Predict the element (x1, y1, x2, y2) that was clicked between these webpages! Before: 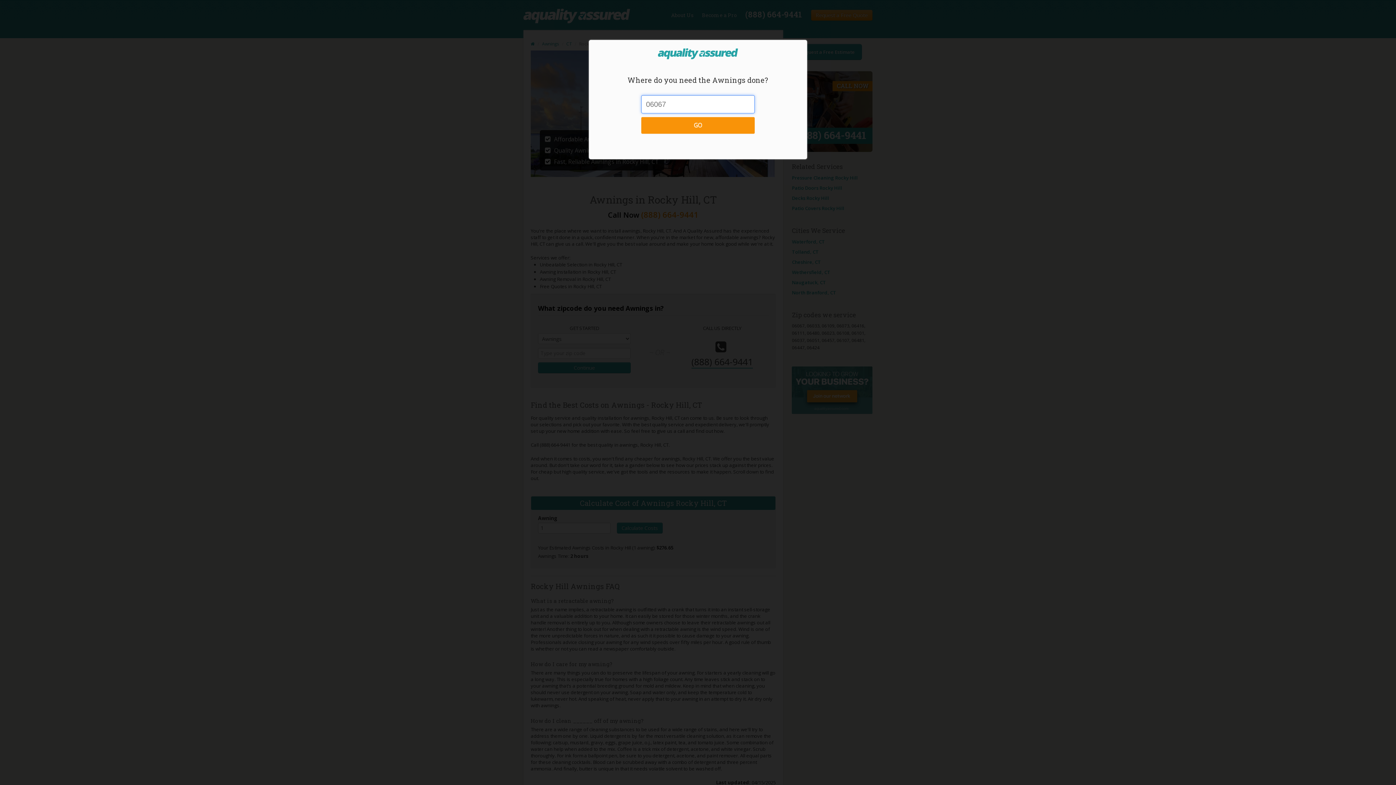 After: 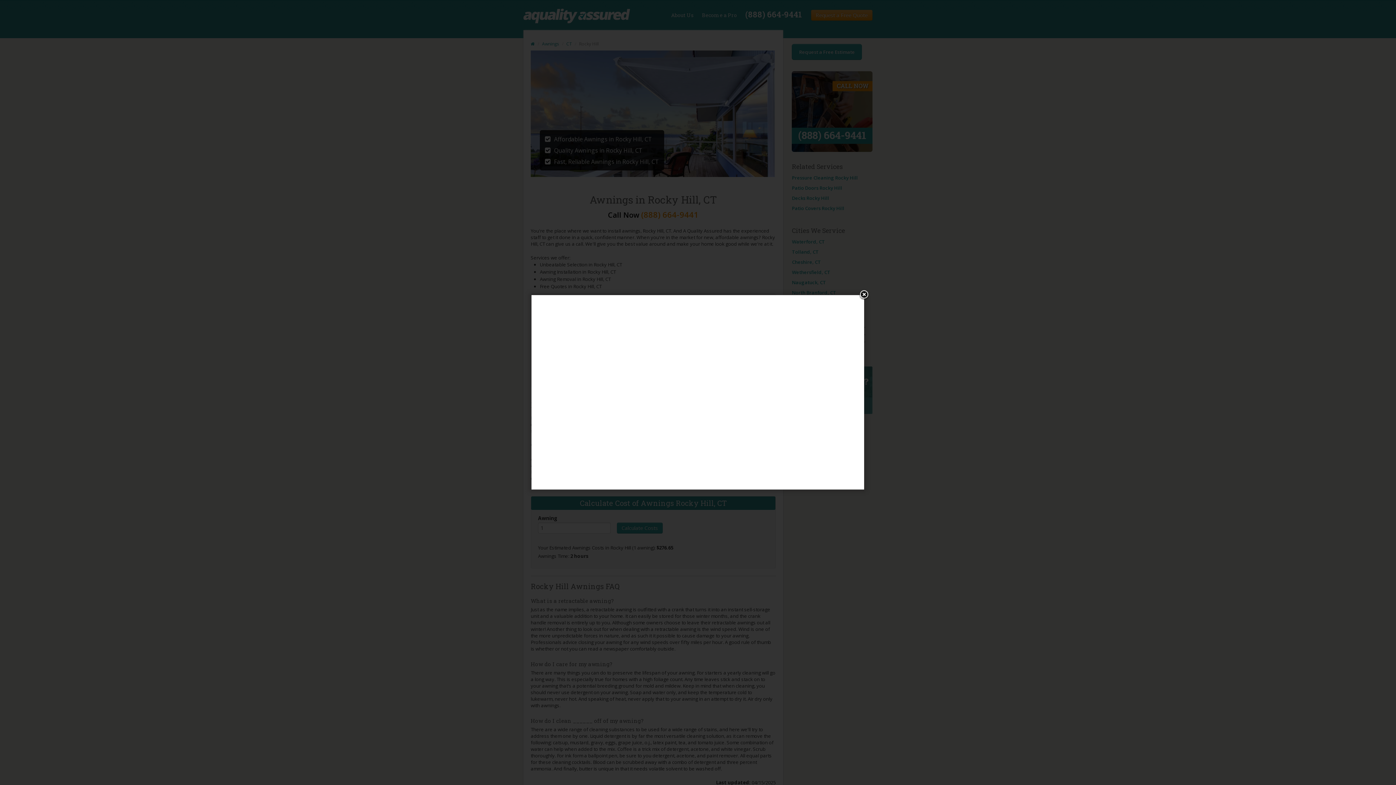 Action: bbox: (641, 117, 754, 133) label: GO